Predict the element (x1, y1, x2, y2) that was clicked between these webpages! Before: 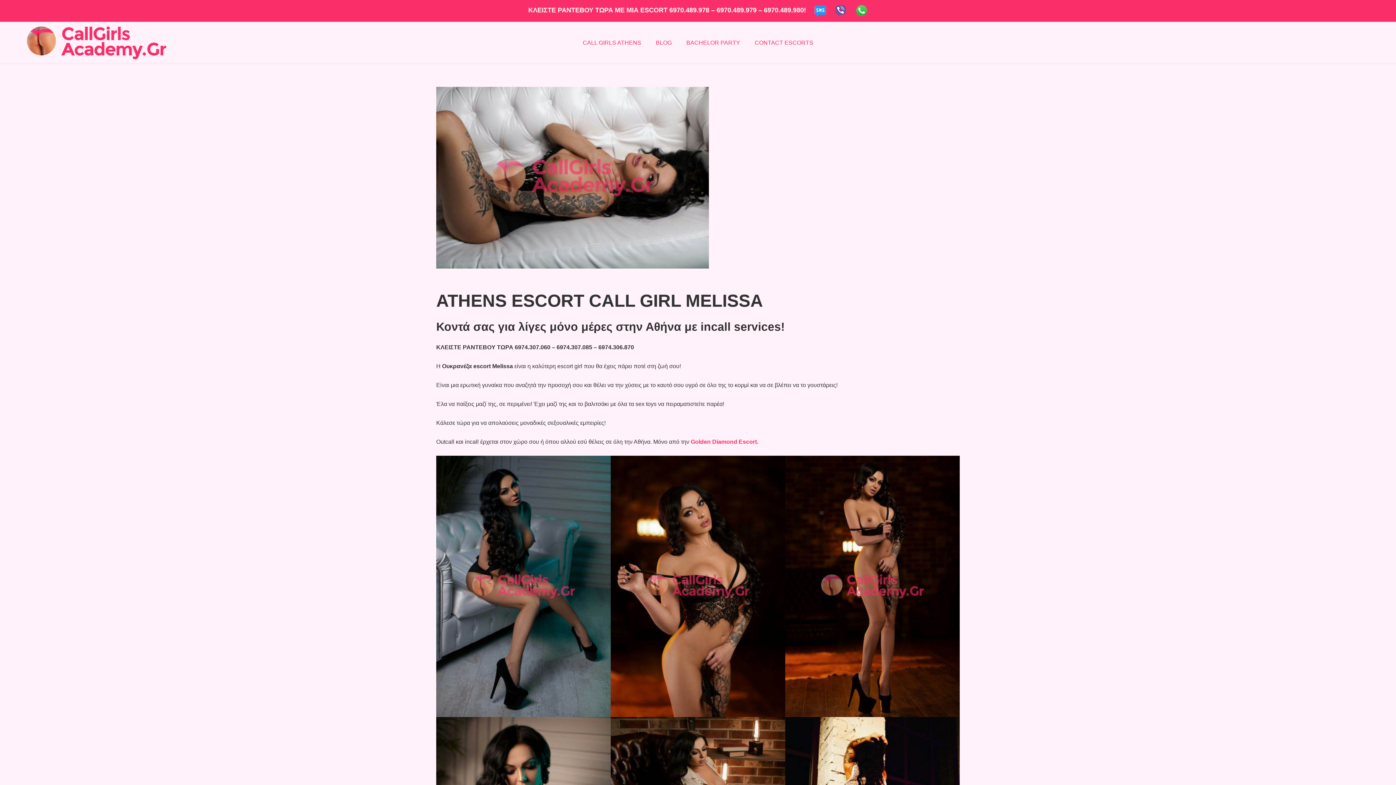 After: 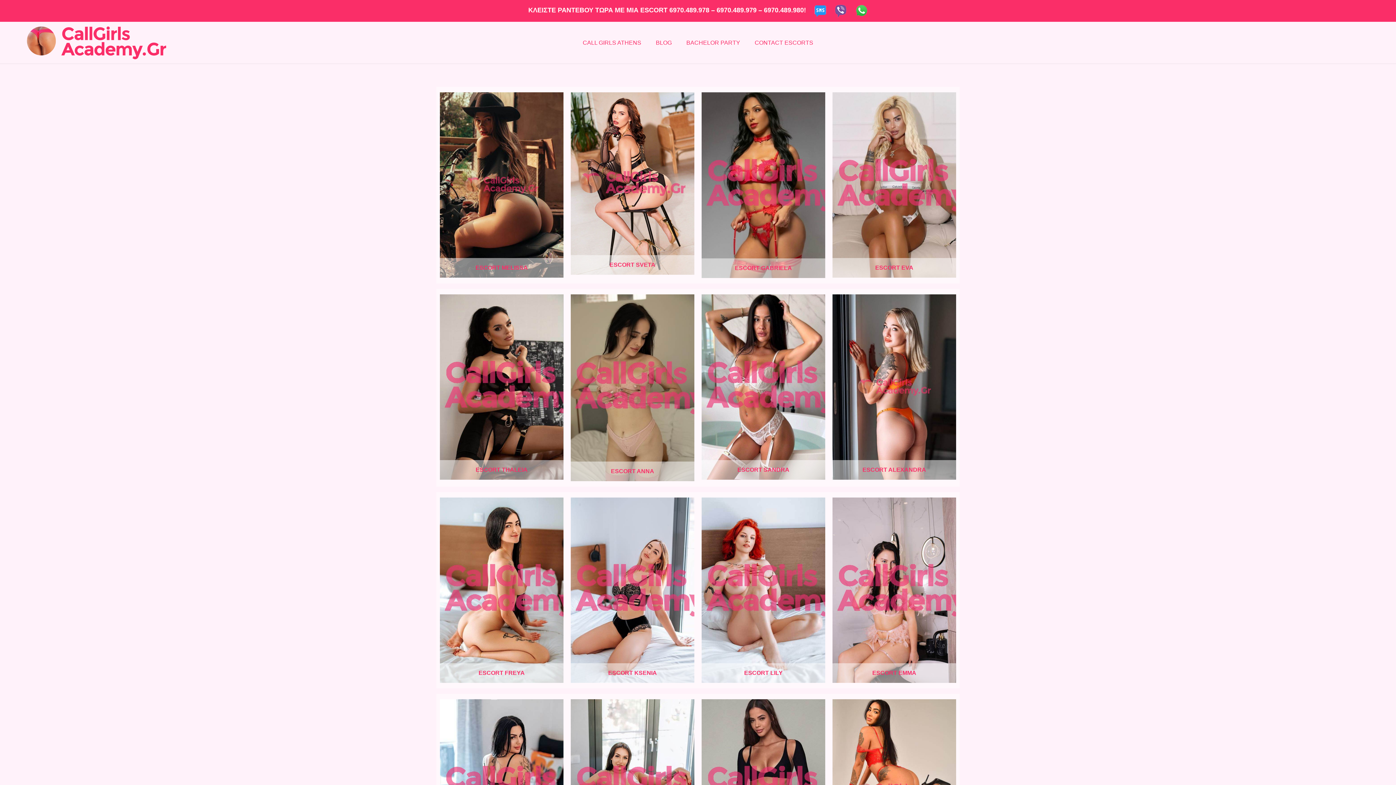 Action: label: CALL GIRLS ATHENS bbox: (575, 21, 648, 63)